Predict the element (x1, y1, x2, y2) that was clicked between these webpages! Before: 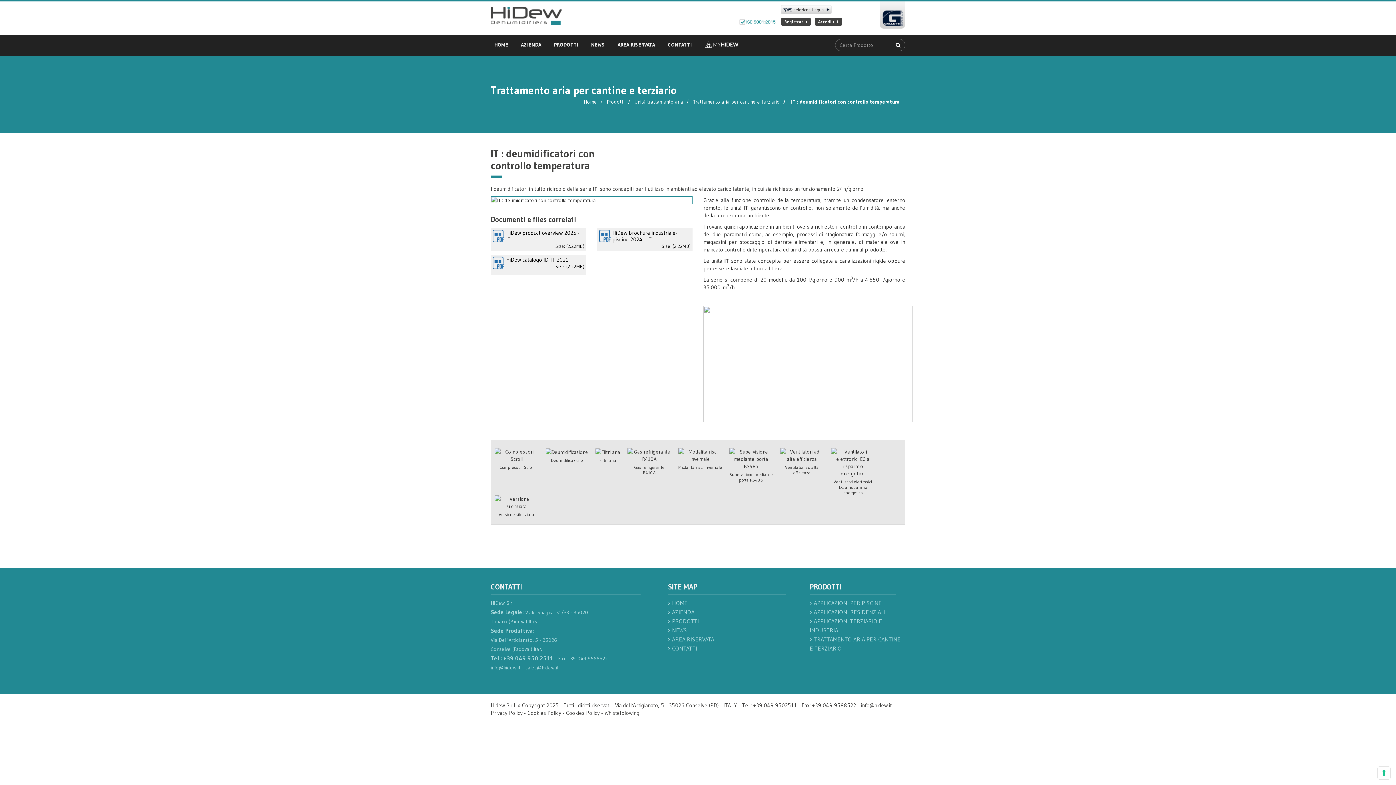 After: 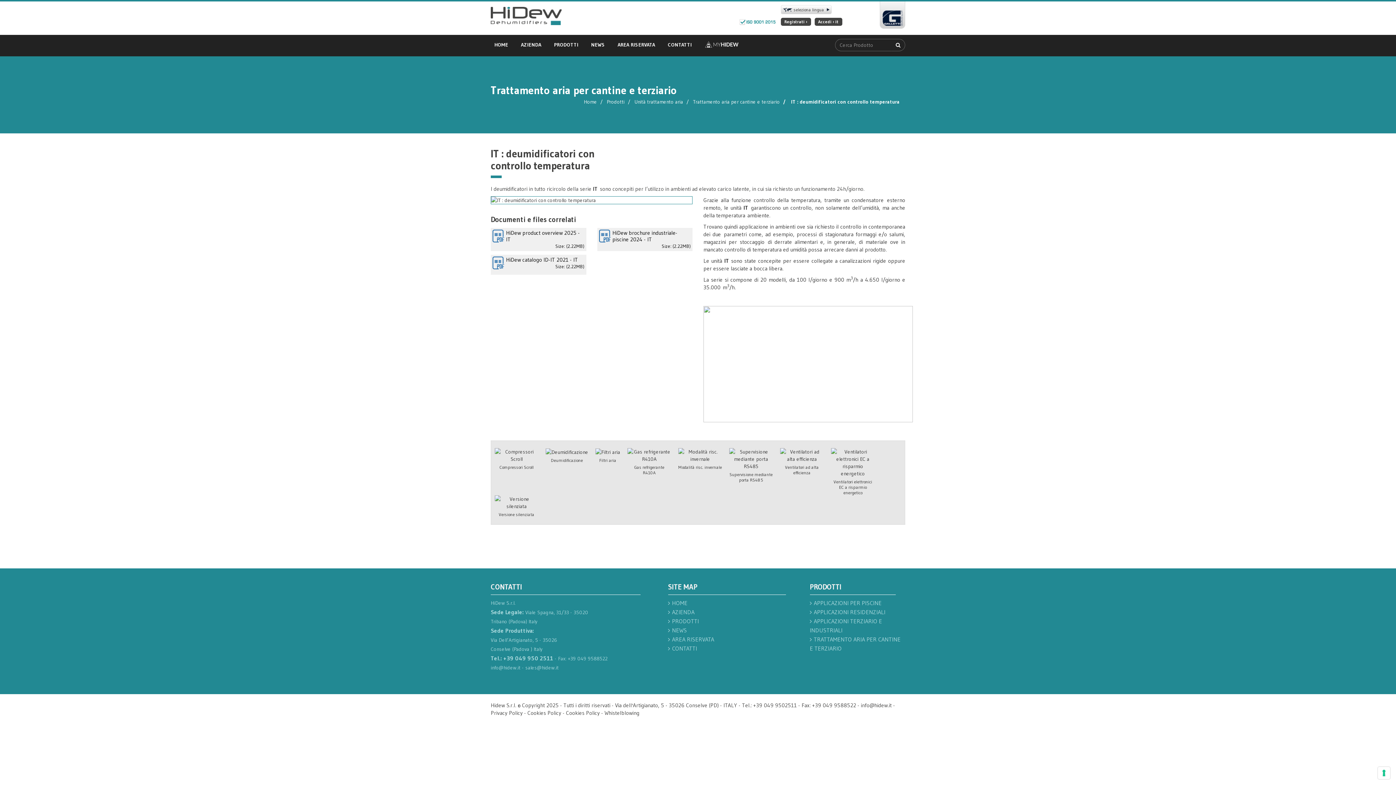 Action: label: Whistelblowing bbox: (604, 709, 639, 716)